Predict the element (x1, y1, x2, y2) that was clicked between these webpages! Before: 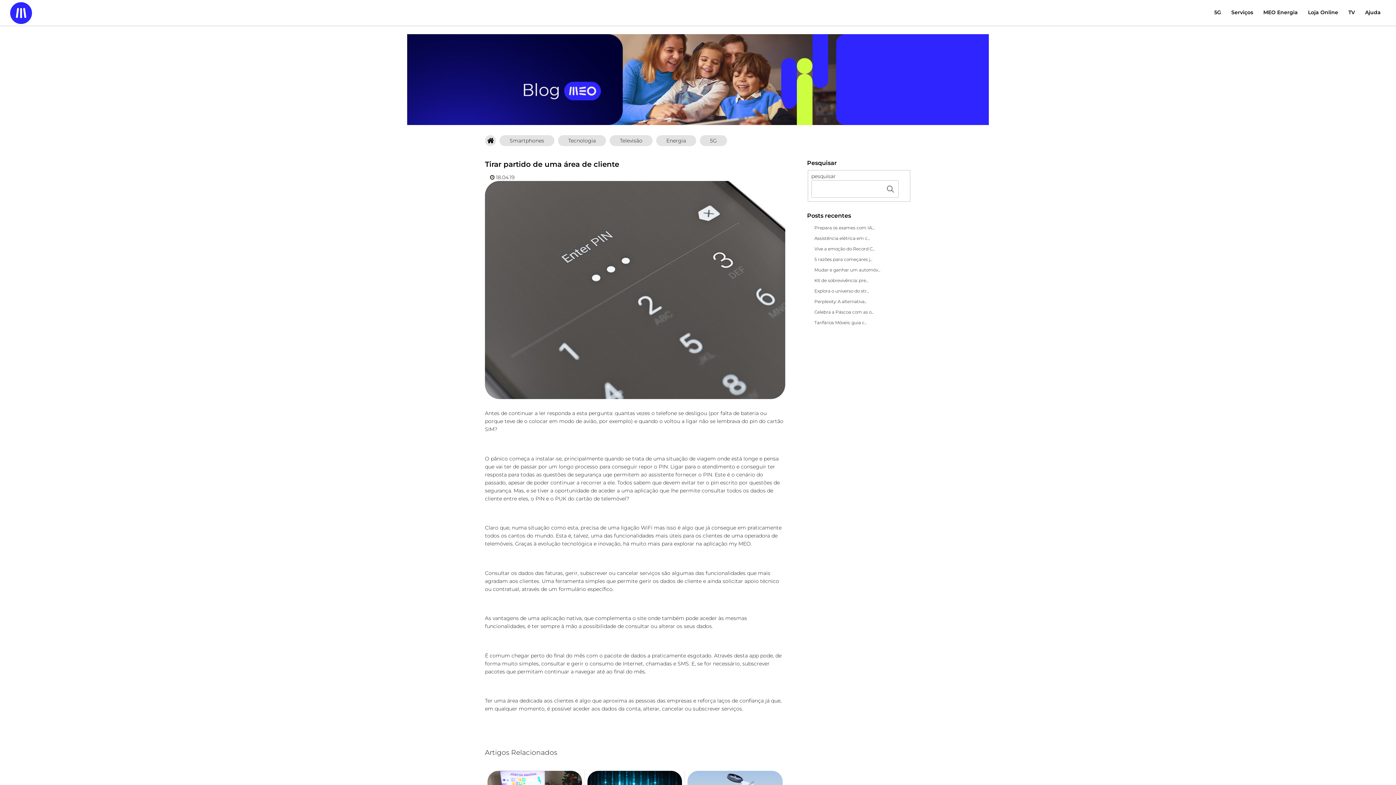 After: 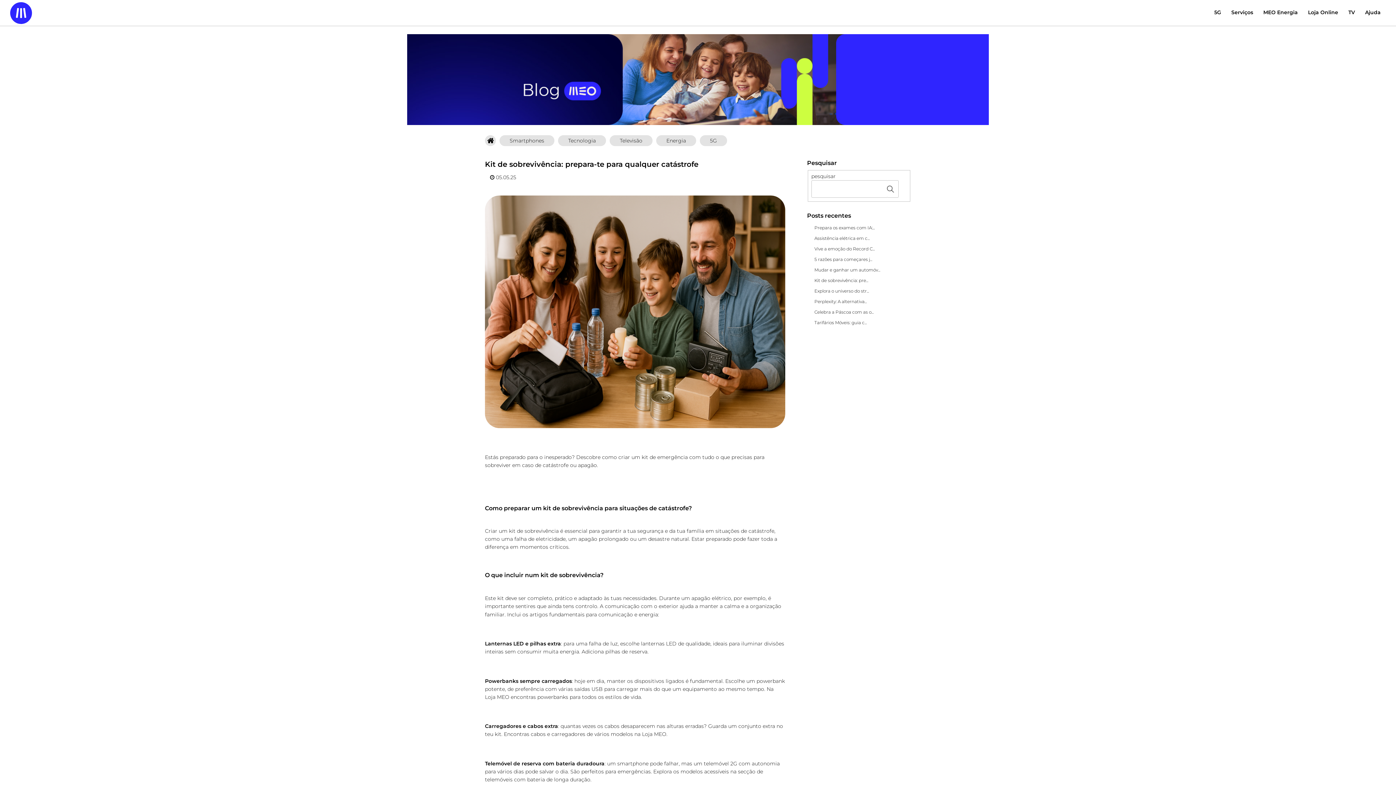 Action: bbox: (814, 277, 868, 283) label: Kit de sobrevivência: pre...